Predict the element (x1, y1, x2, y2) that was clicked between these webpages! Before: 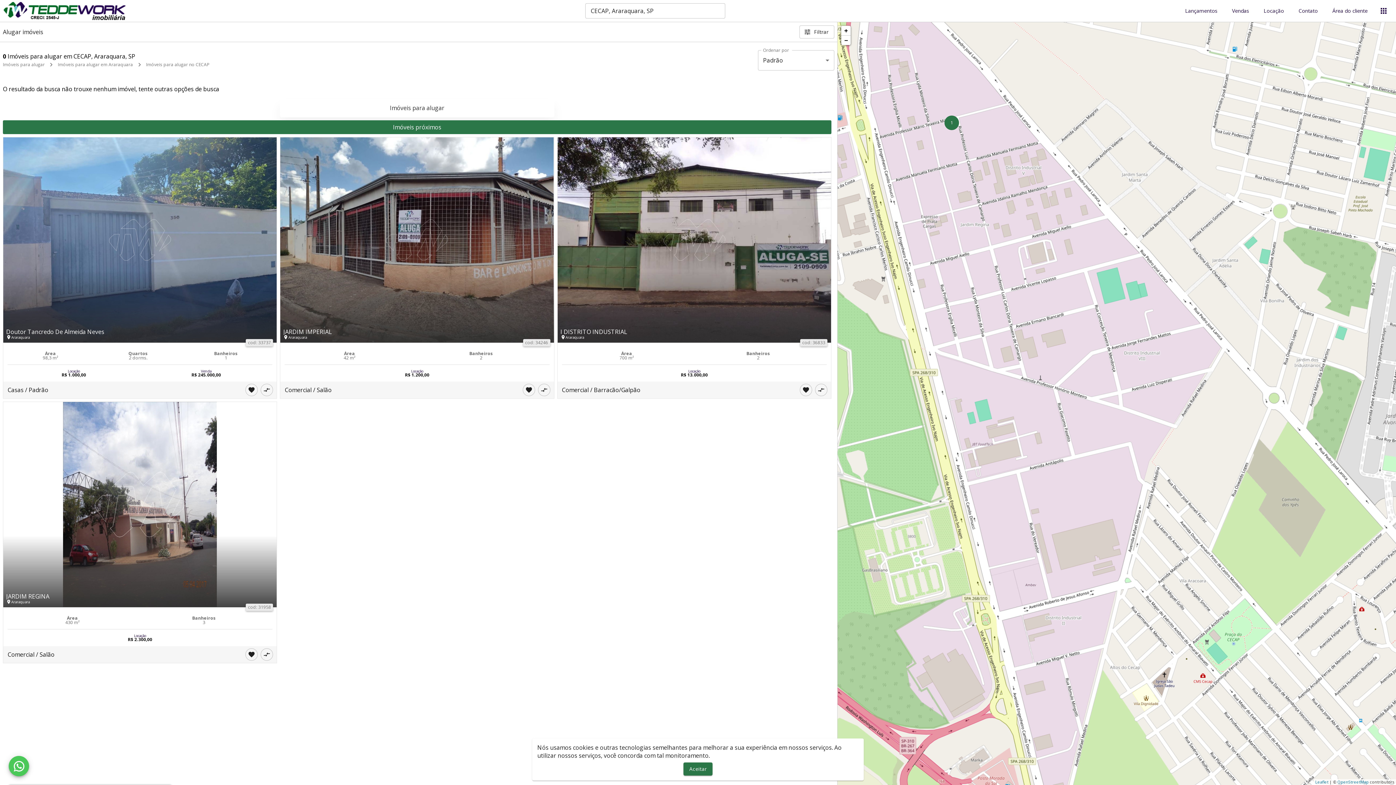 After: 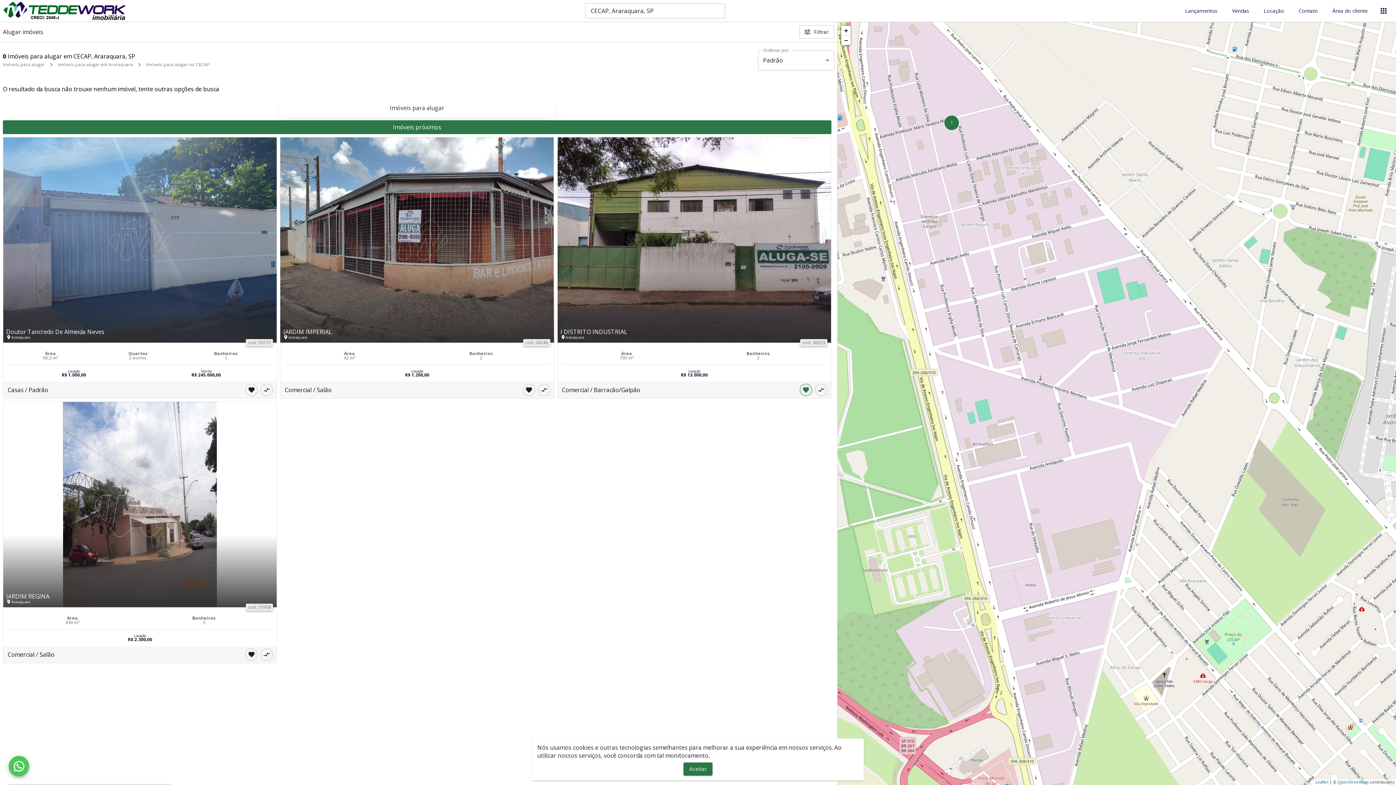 Action: bbox: (799, 384, 812, 396) label: Adicionar imóvel nos favoritos